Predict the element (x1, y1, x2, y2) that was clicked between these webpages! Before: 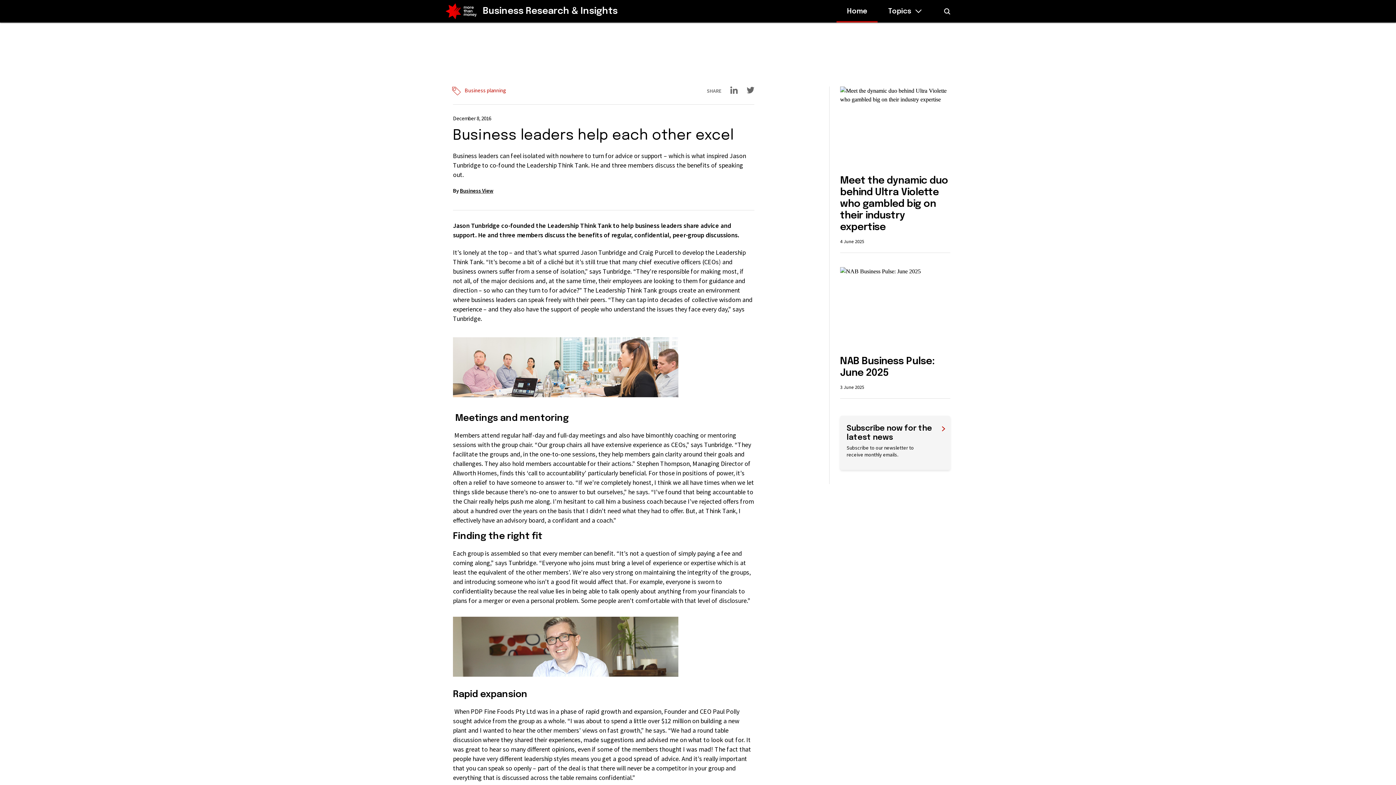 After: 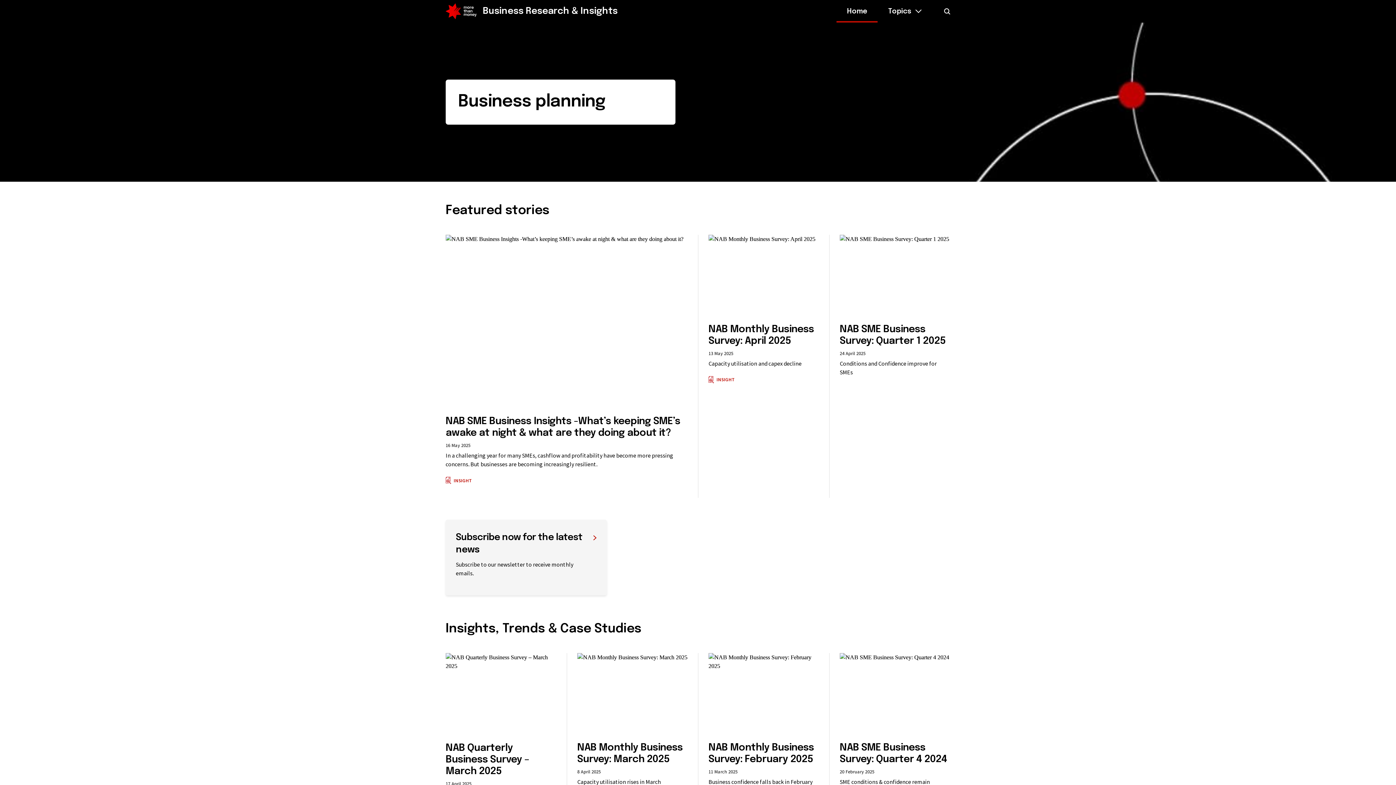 Action: bbox: (464, 86, 506, 94) label: Business planning